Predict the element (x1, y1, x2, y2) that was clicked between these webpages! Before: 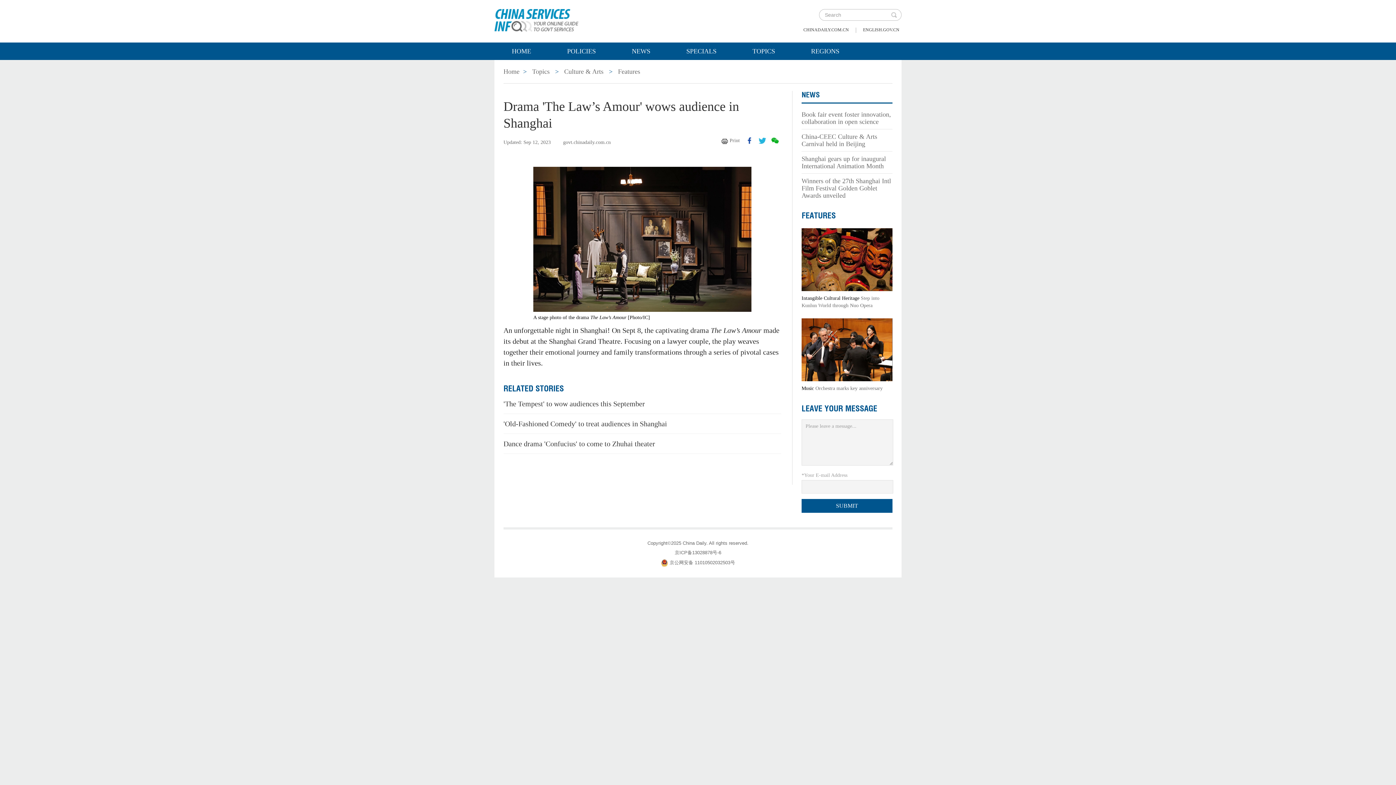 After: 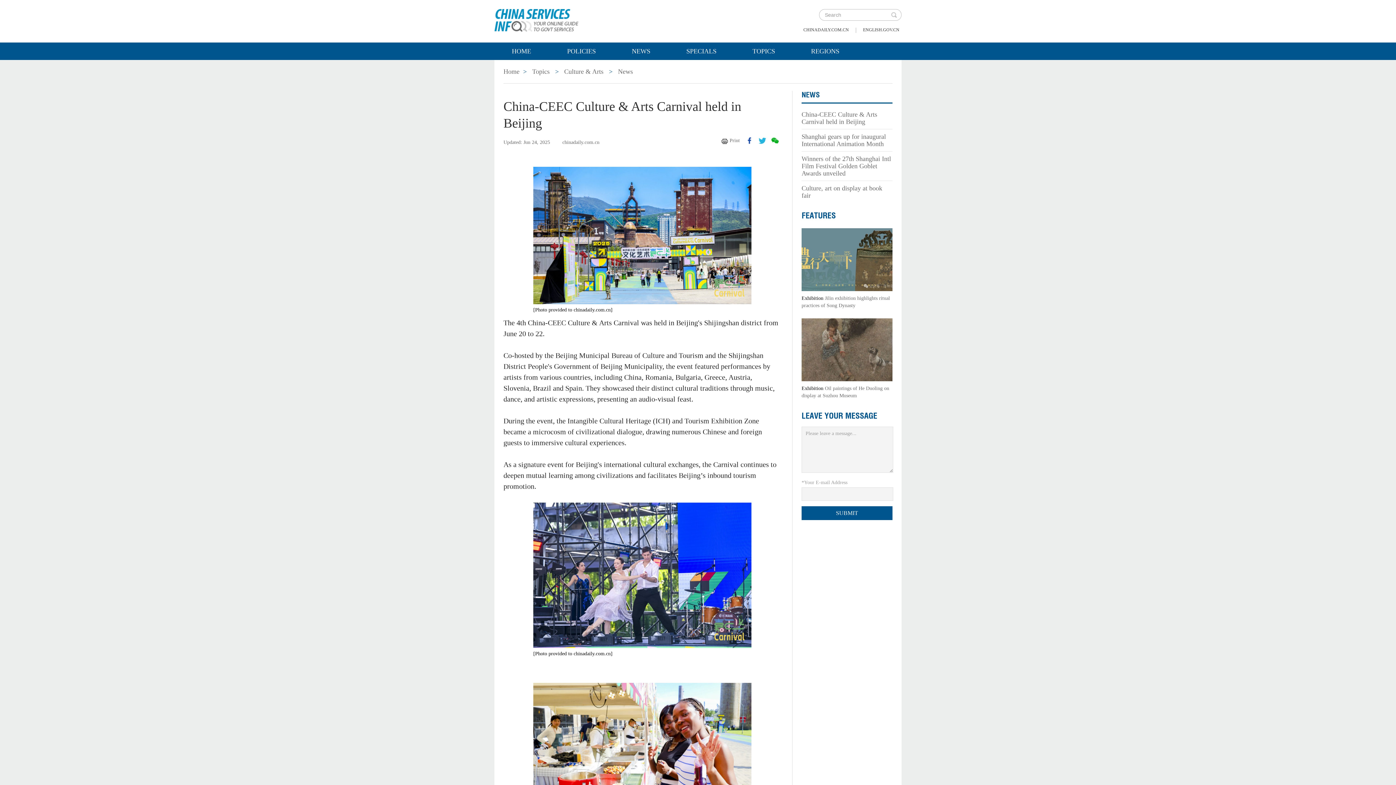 Action: label: China-CEEC Culture & Arts Carnival held in Beijing bbox: (801, 133, 877, 147)